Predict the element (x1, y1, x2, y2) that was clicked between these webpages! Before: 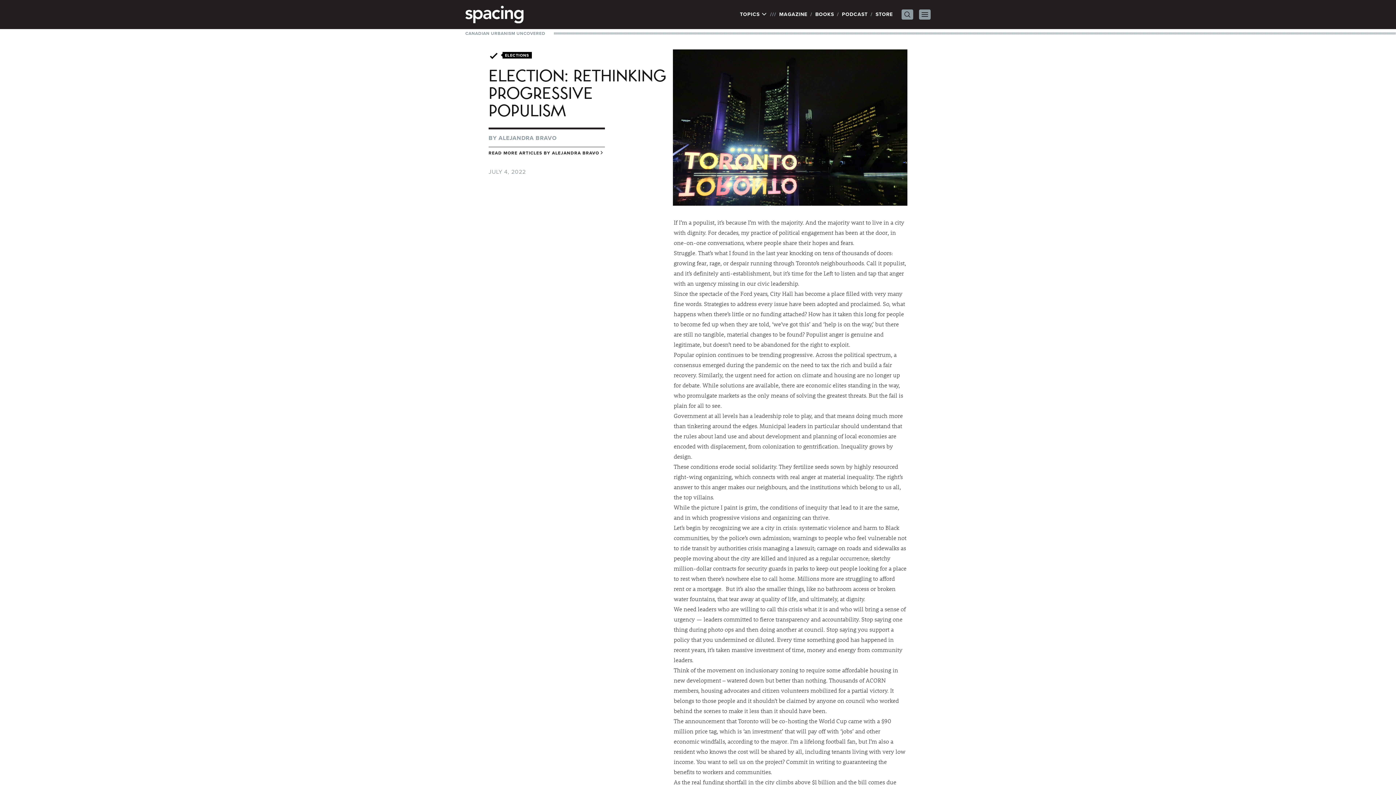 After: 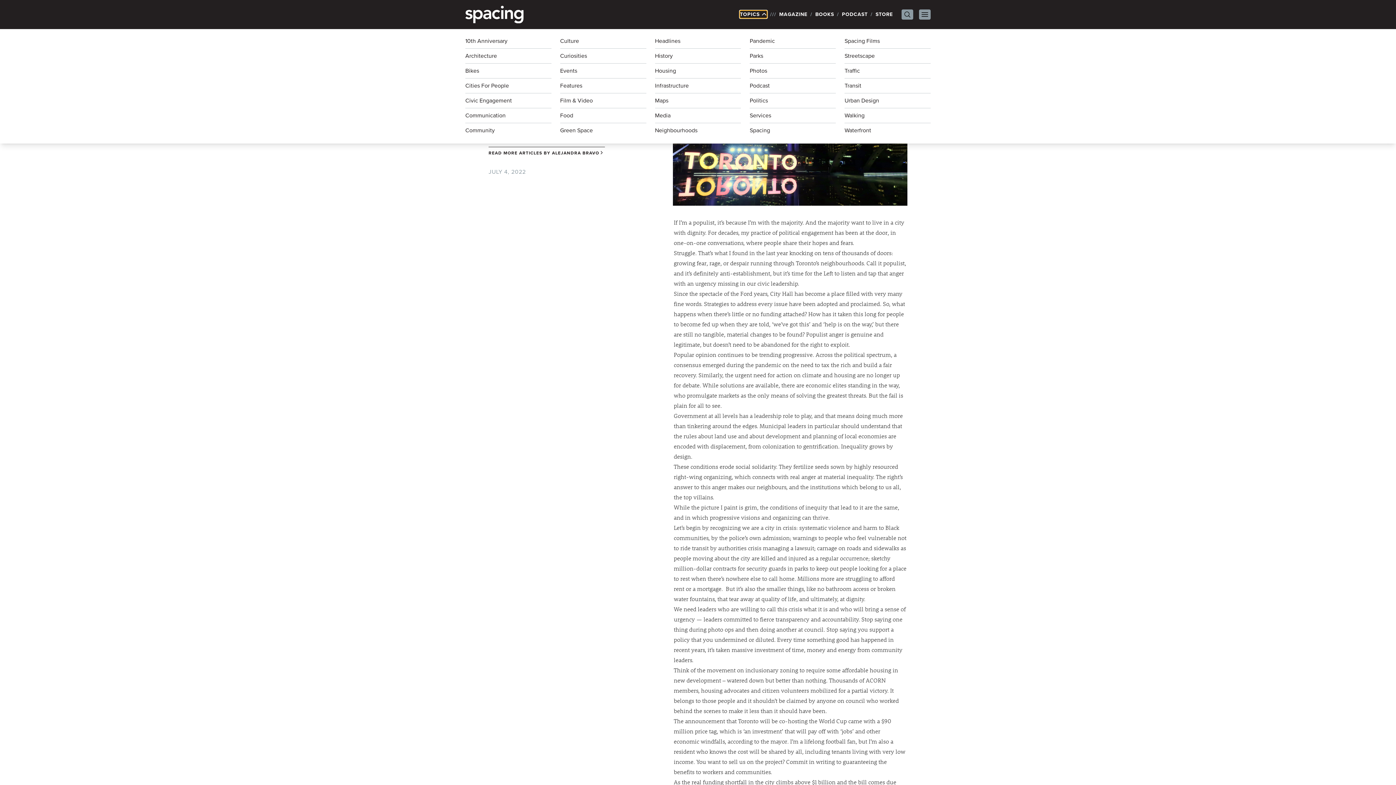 Action: bbox: (740, 10, 767, 18) label: TOPICS 